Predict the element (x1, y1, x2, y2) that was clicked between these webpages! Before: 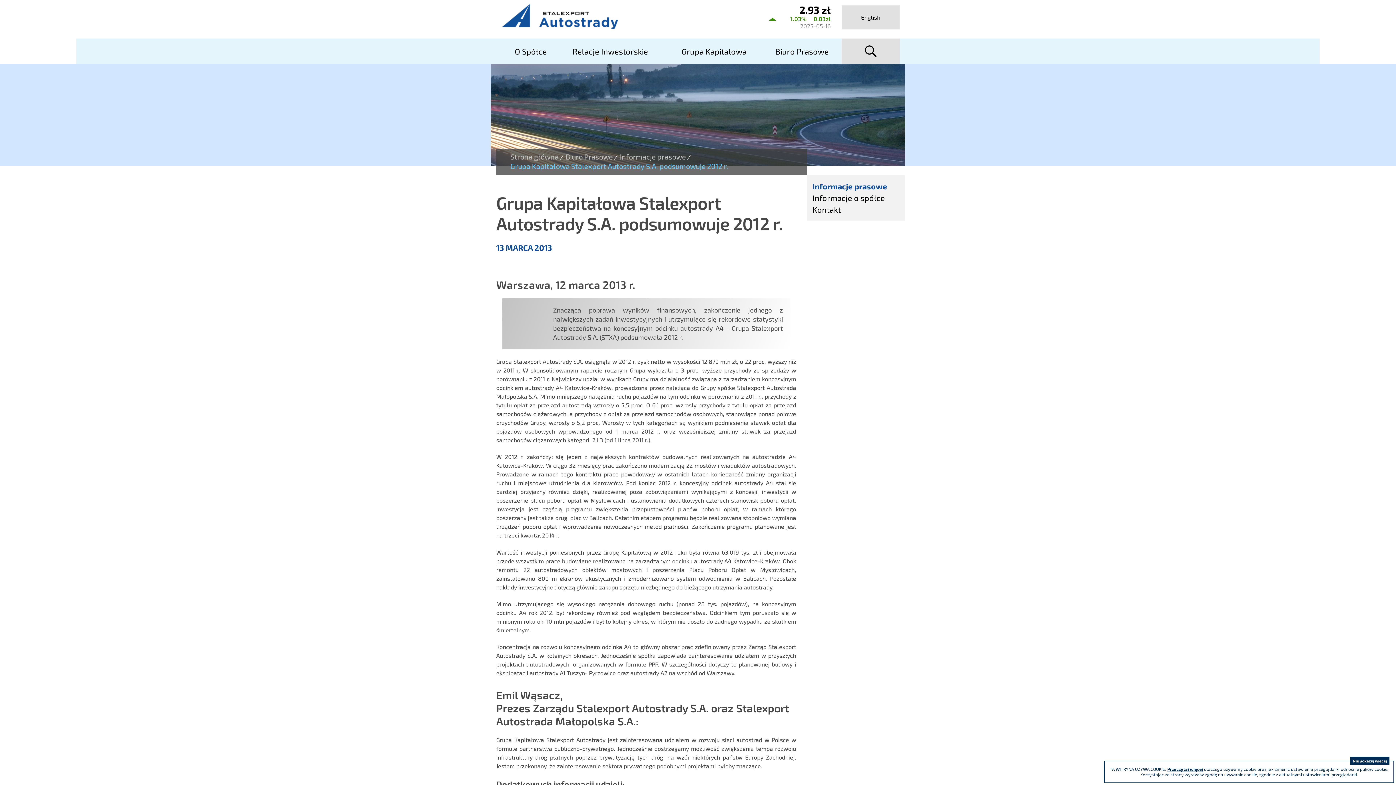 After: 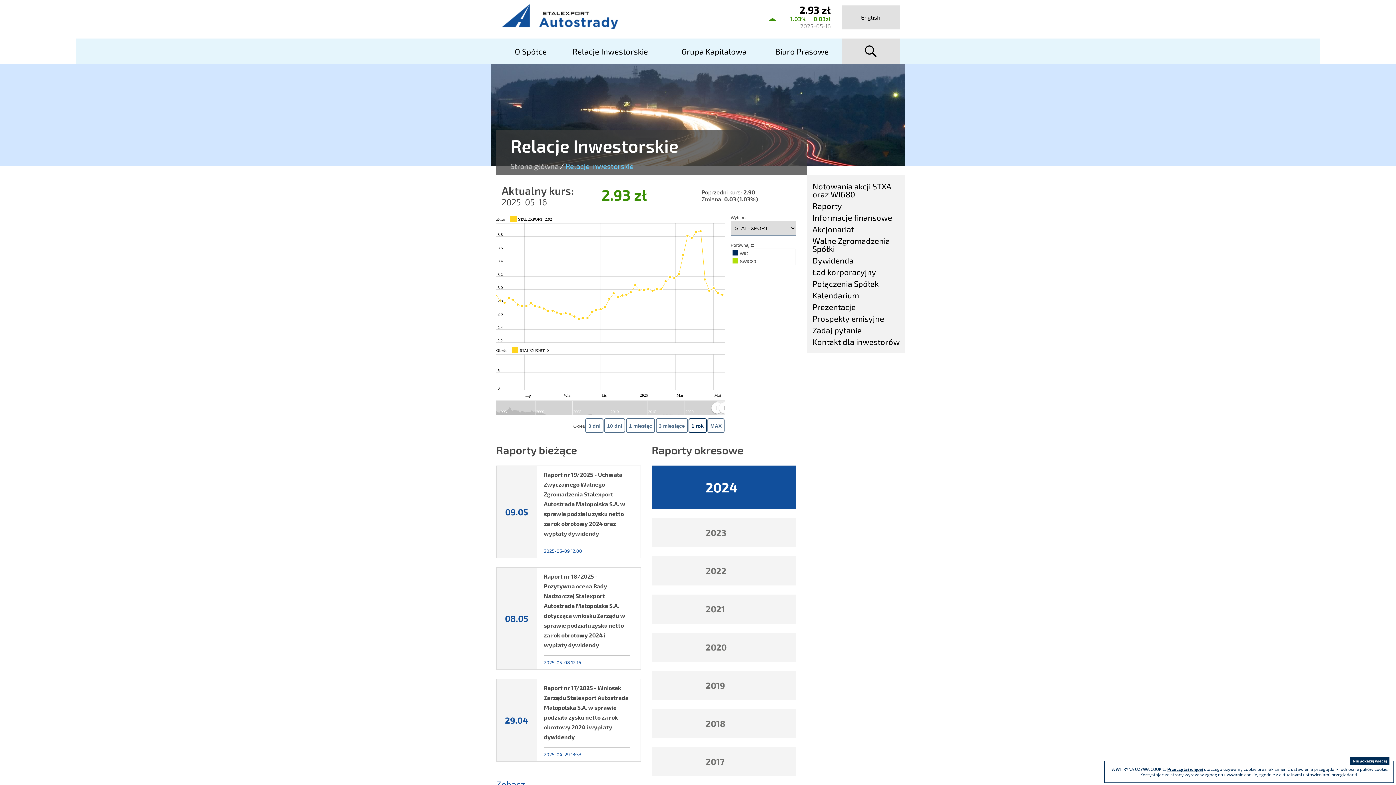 Action: bbox: (554, 38, 666, 64) label: Relacje Inwestorskie